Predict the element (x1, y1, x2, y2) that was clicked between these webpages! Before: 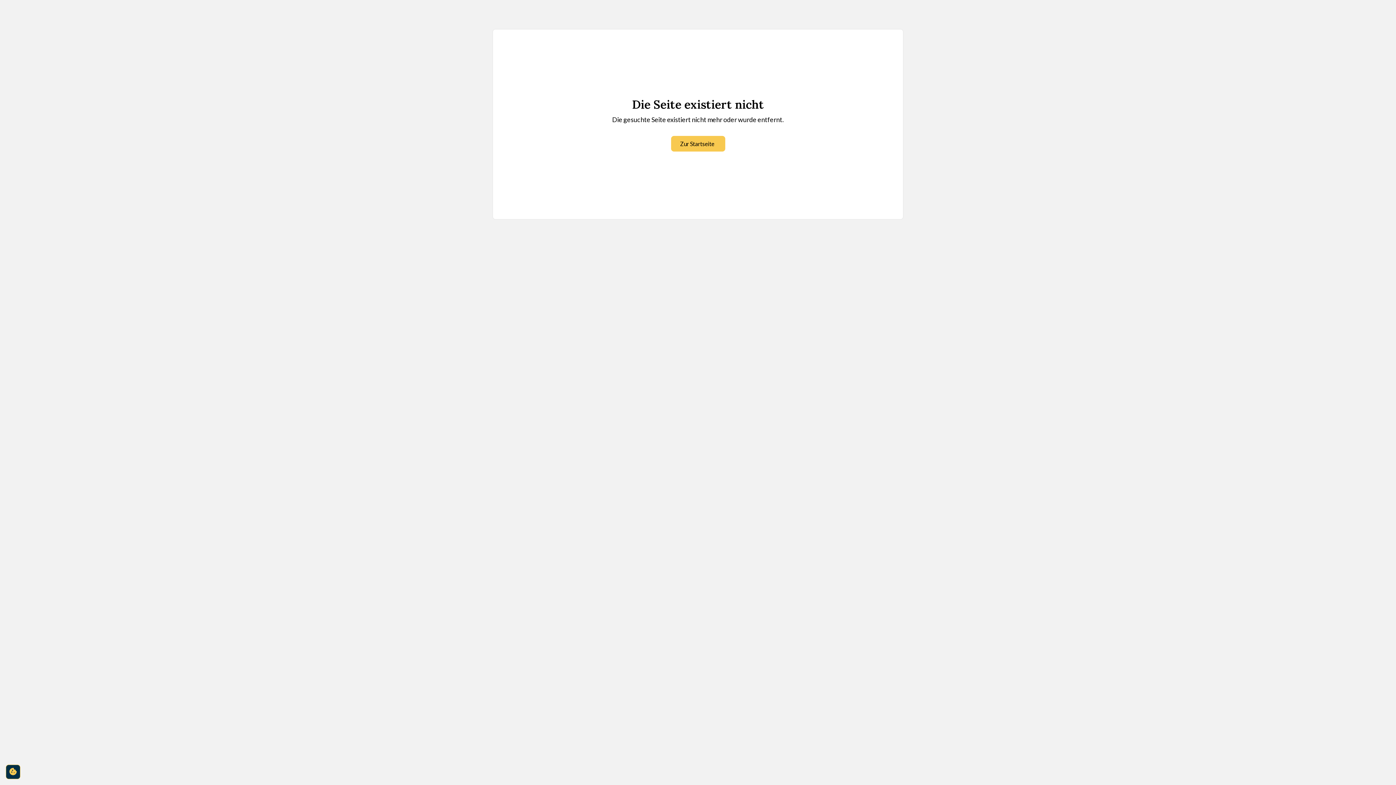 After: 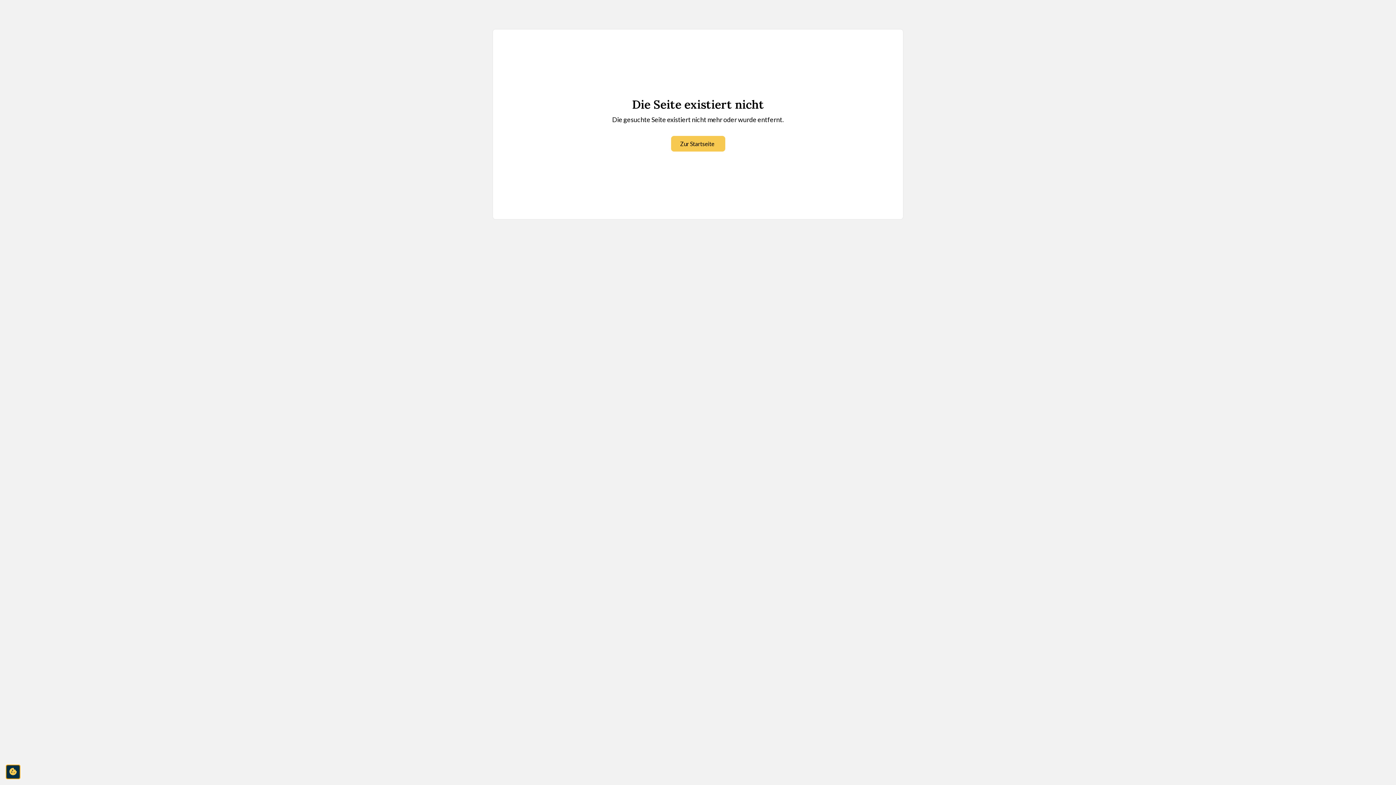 Action: label: cookie-consent-settings bbox: (5, 765, 20, 779)